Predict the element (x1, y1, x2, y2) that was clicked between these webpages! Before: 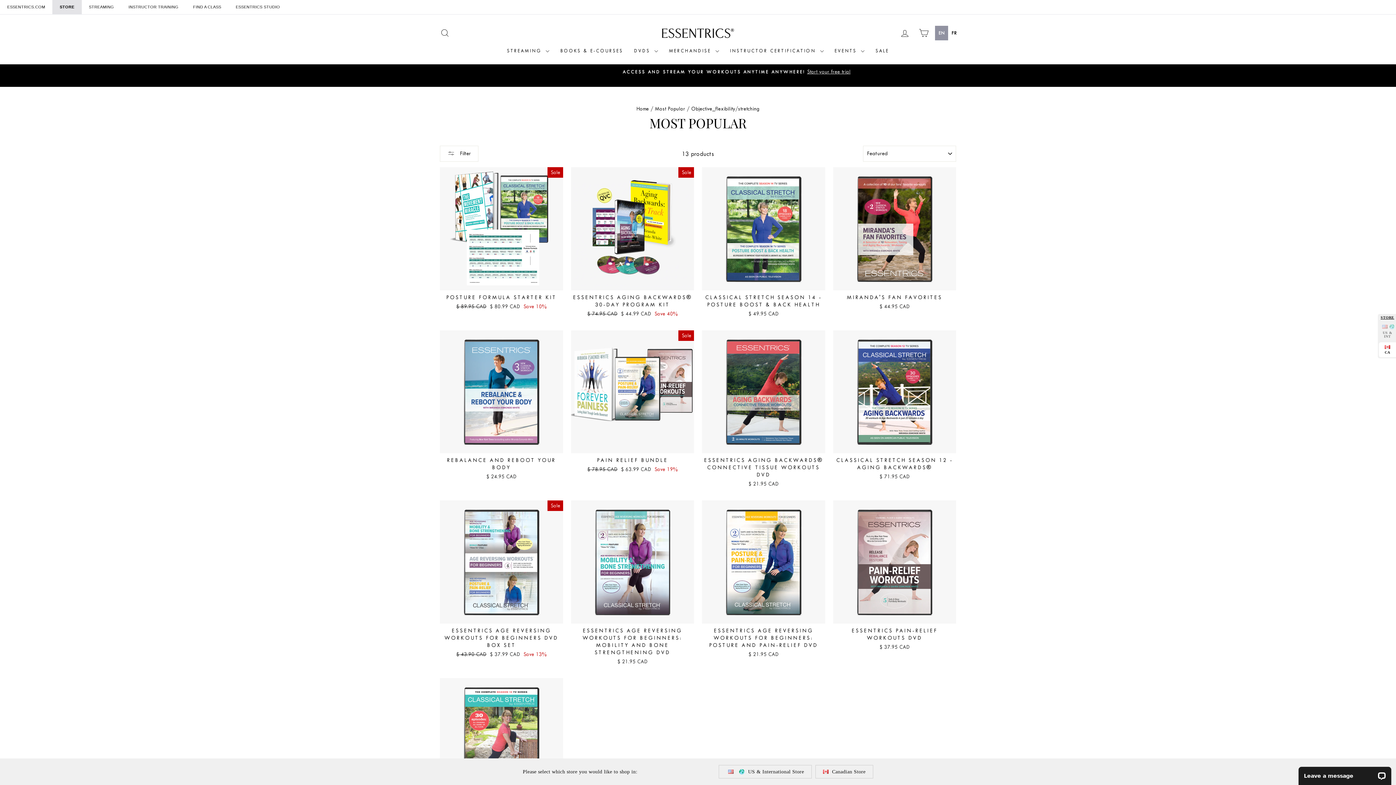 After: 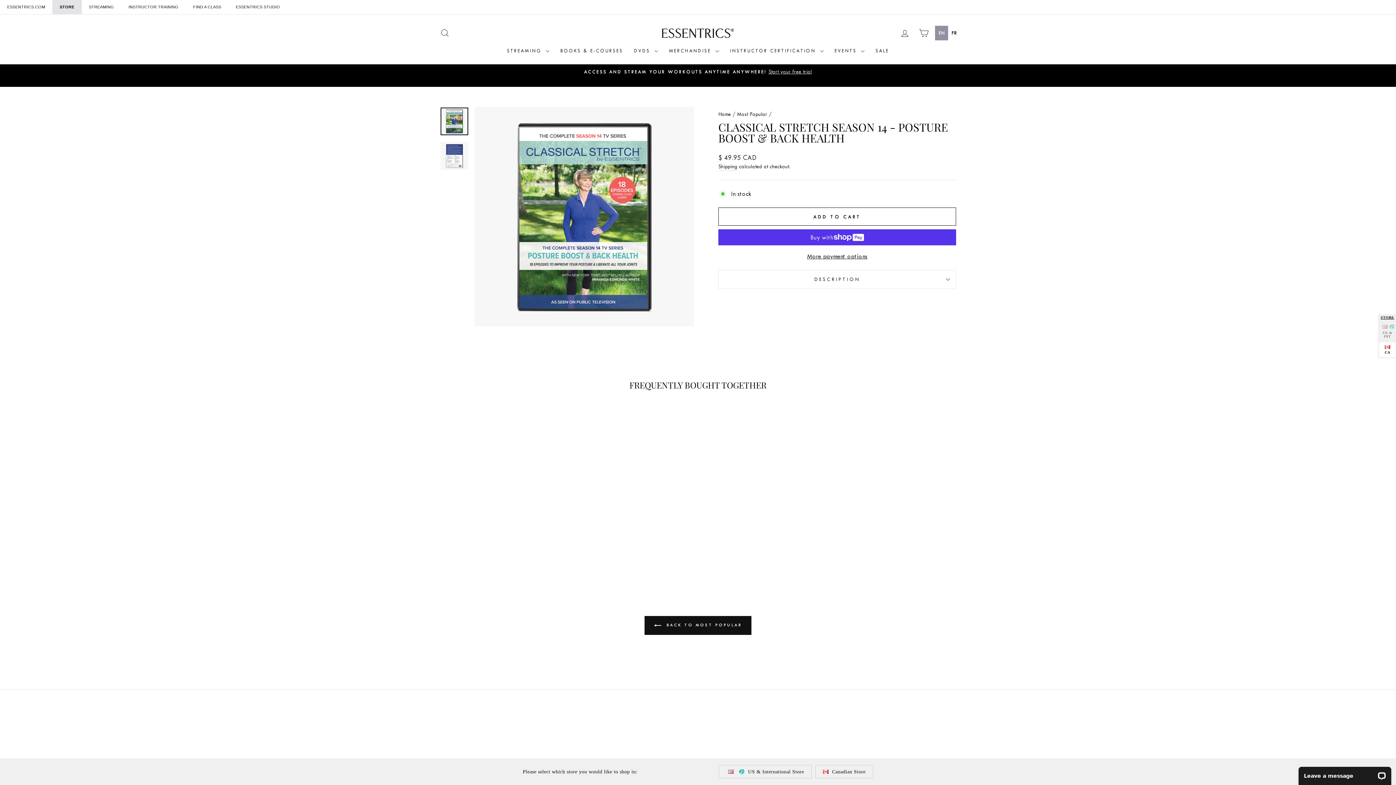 Action: label: CLASSICAL STRETCH SEASON 14 - POSTURE BOOST & BACK HEALTH
$ 49.95 CAD bbox: (702, 290, 825, 319)